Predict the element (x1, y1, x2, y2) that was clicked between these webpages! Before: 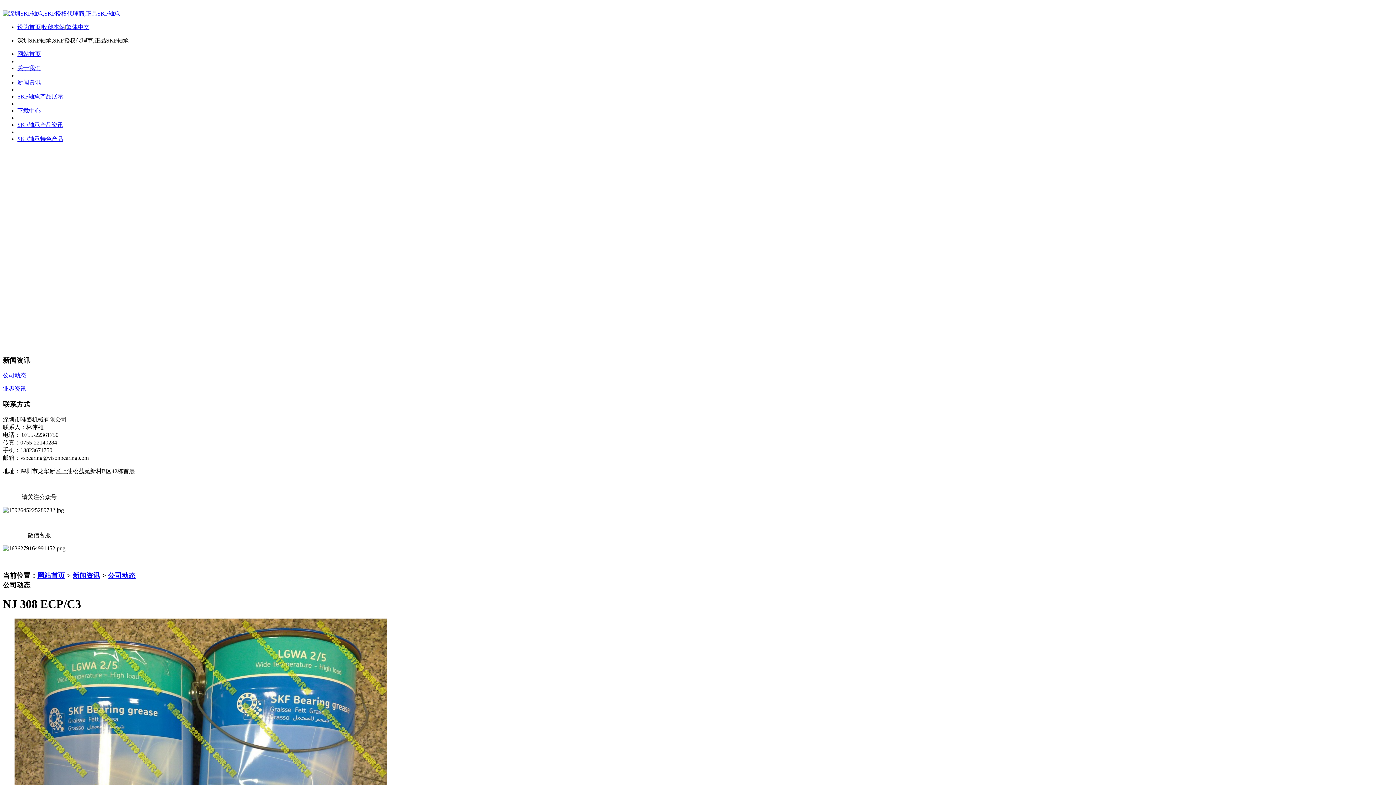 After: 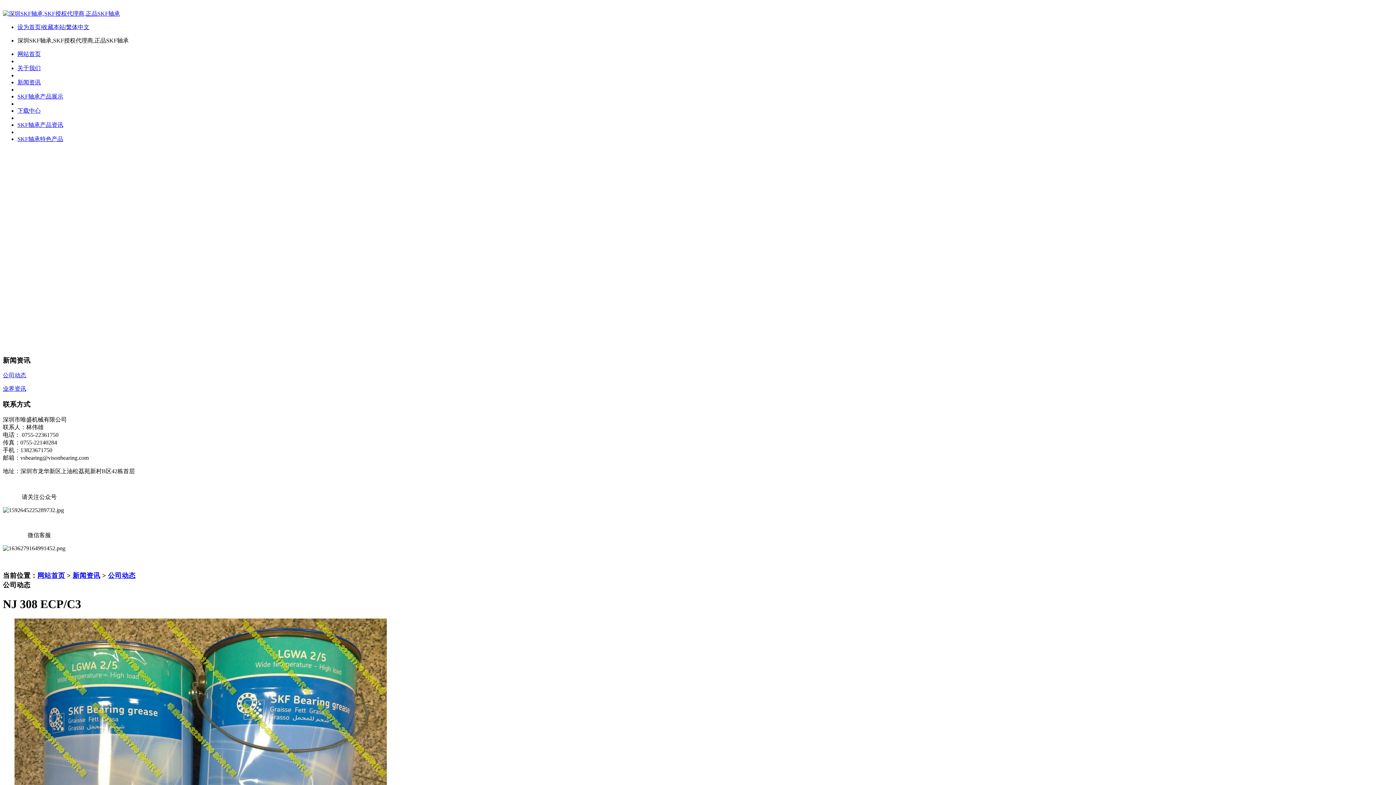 Action: label: 设为首页 bbox: (17, 24, 40, 30)